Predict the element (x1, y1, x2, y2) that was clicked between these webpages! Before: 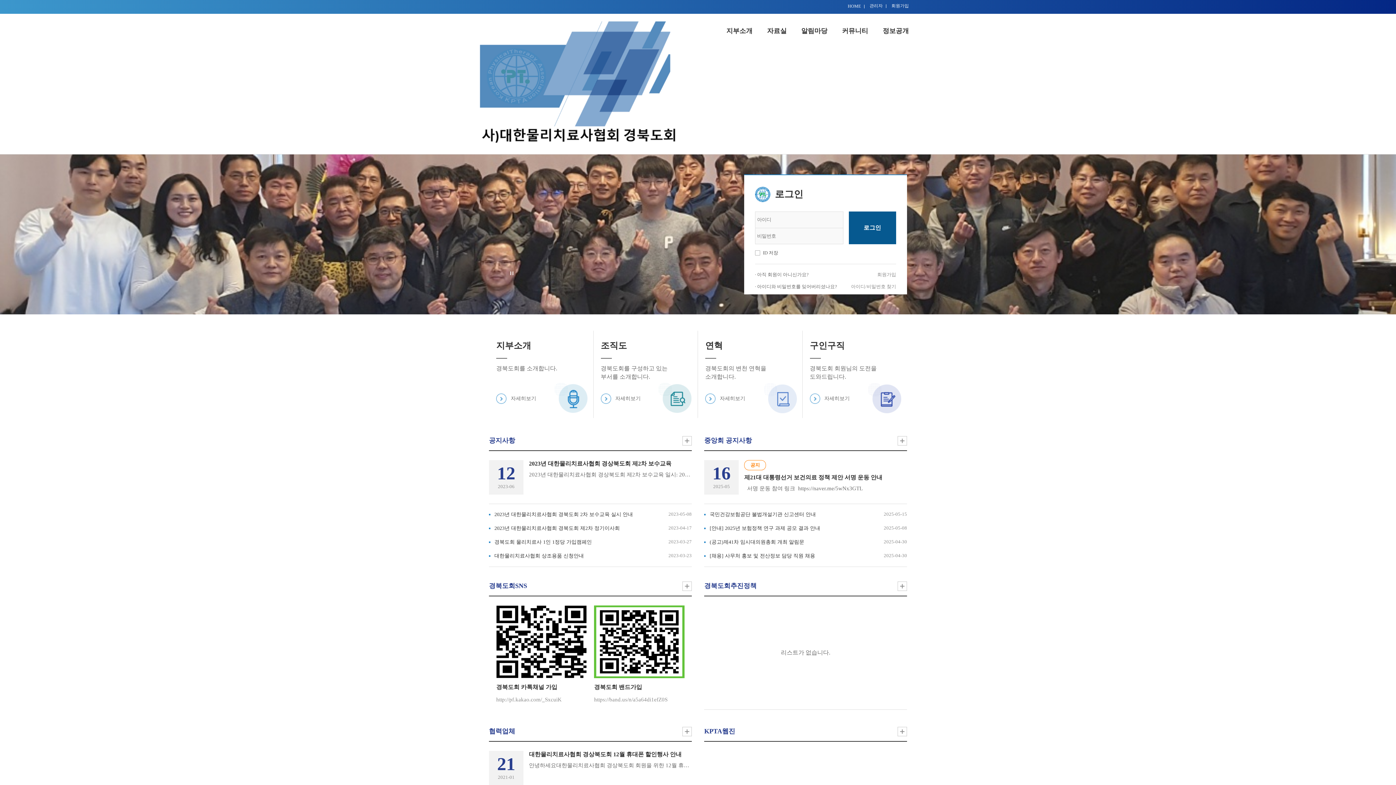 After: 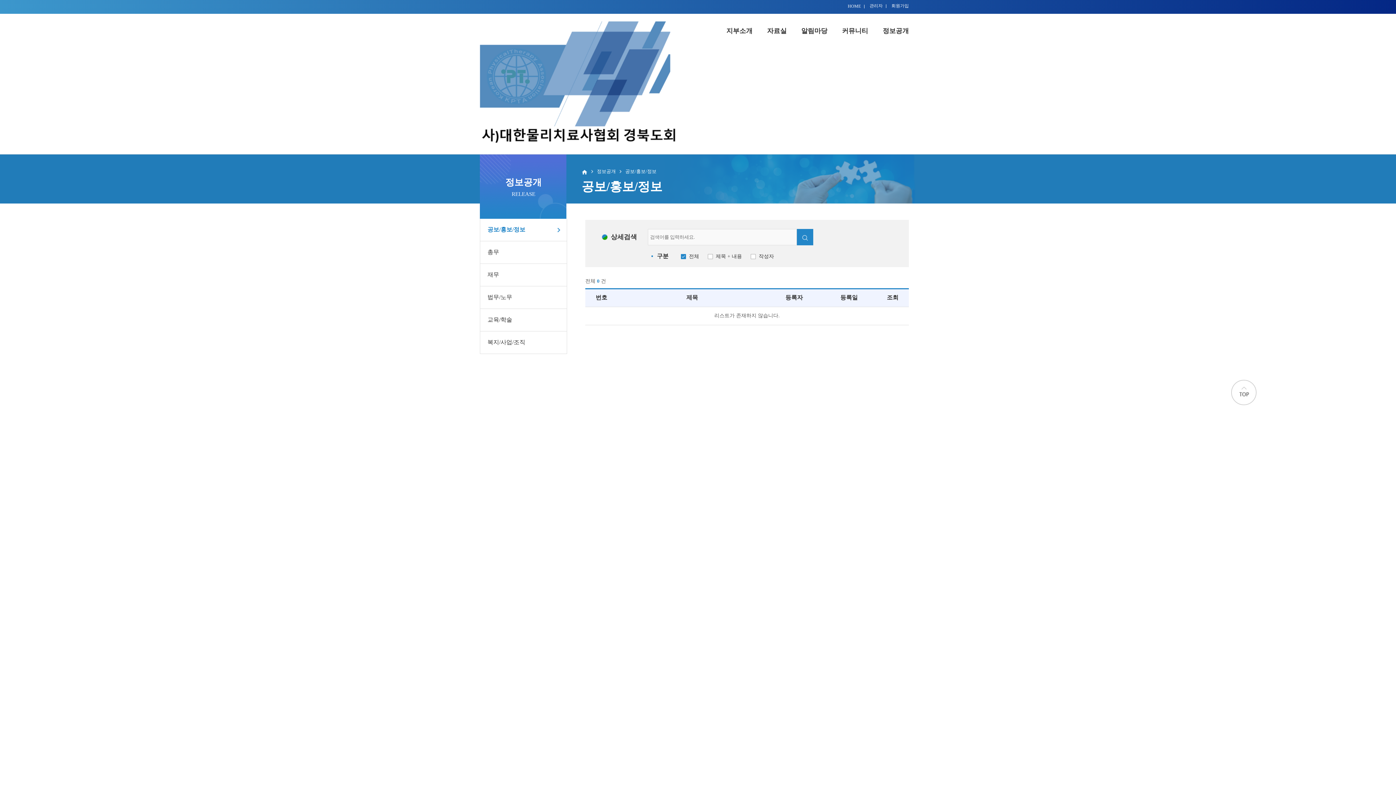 Action: label: 정보공개 bbox: (875, 13, 916, 44)